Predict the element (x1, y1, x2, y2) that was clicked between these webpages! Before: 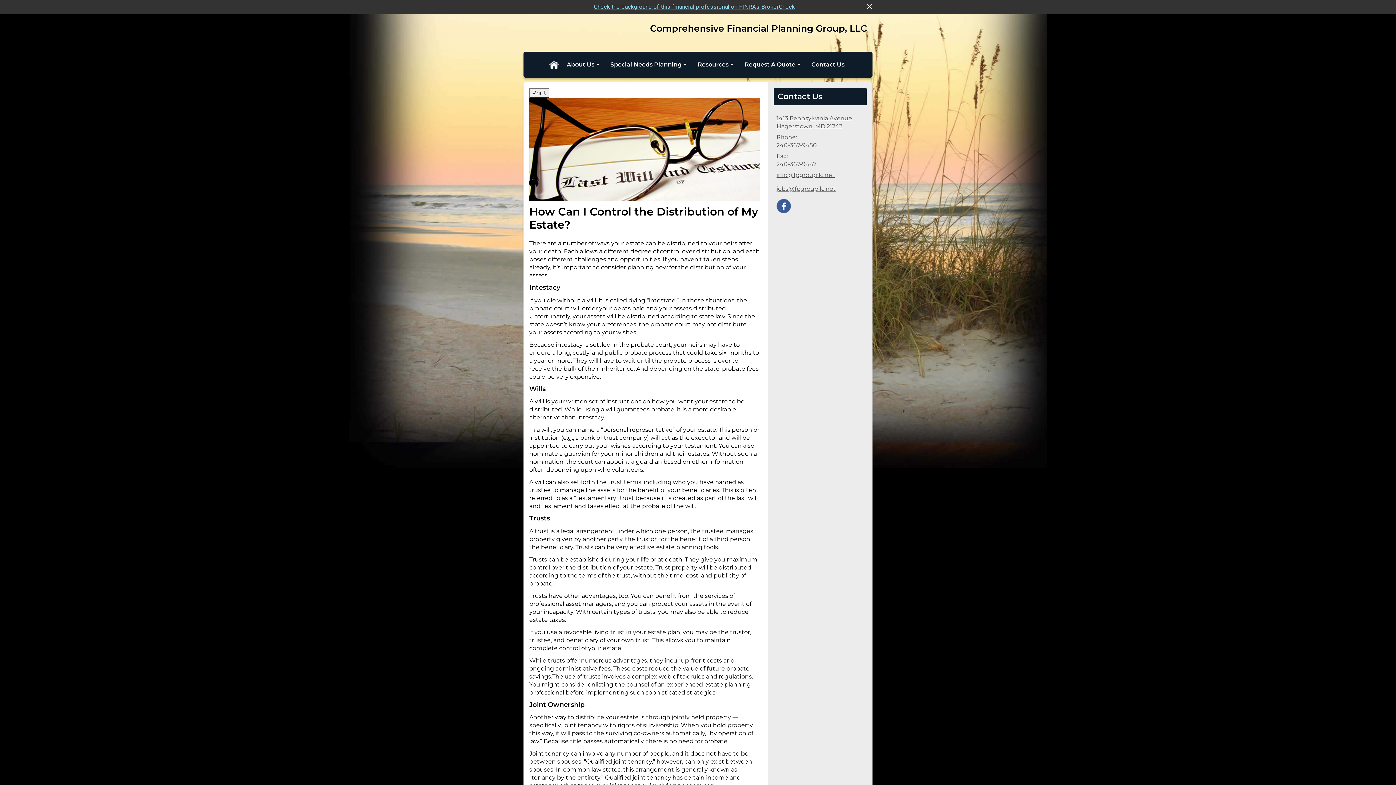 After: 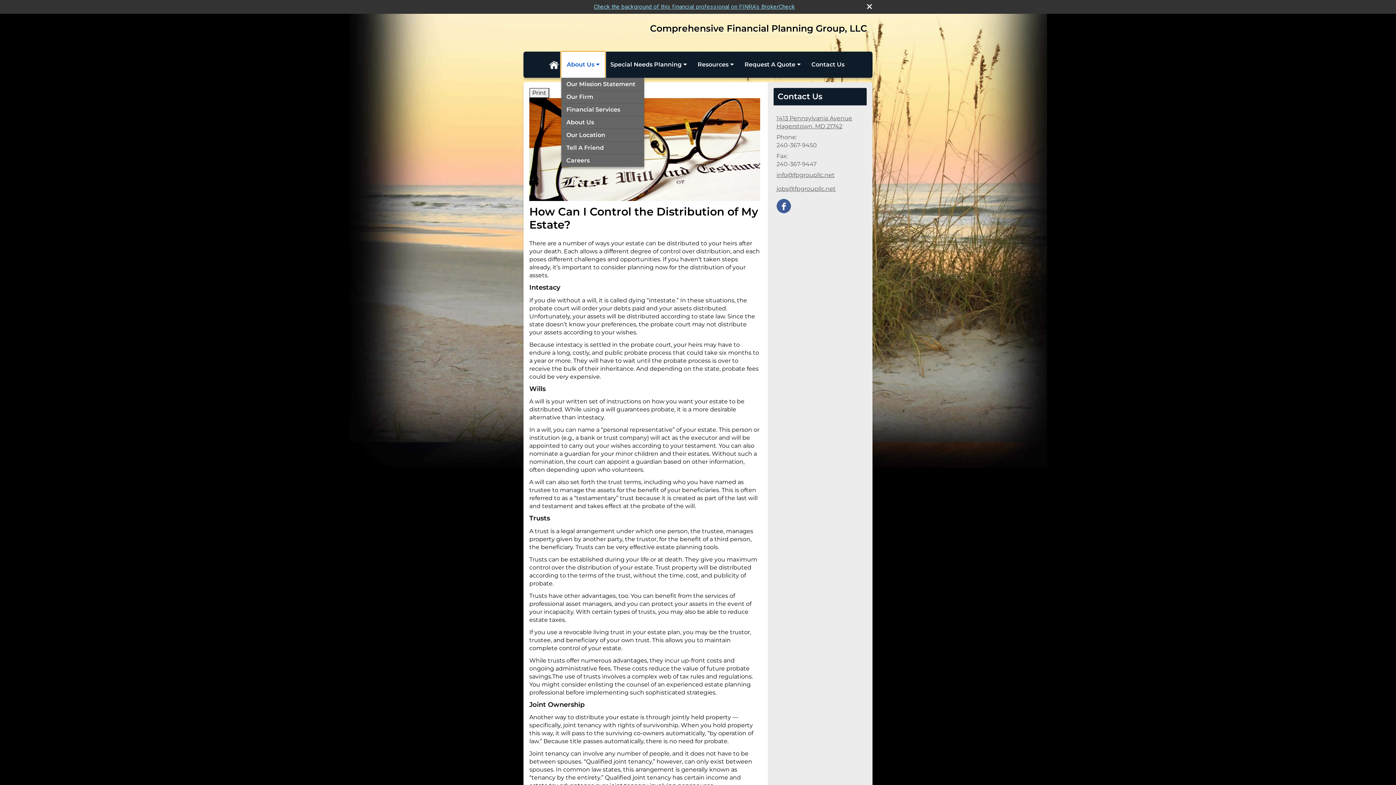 Action: bbox: (561, 51, 605, 77) label: About Us